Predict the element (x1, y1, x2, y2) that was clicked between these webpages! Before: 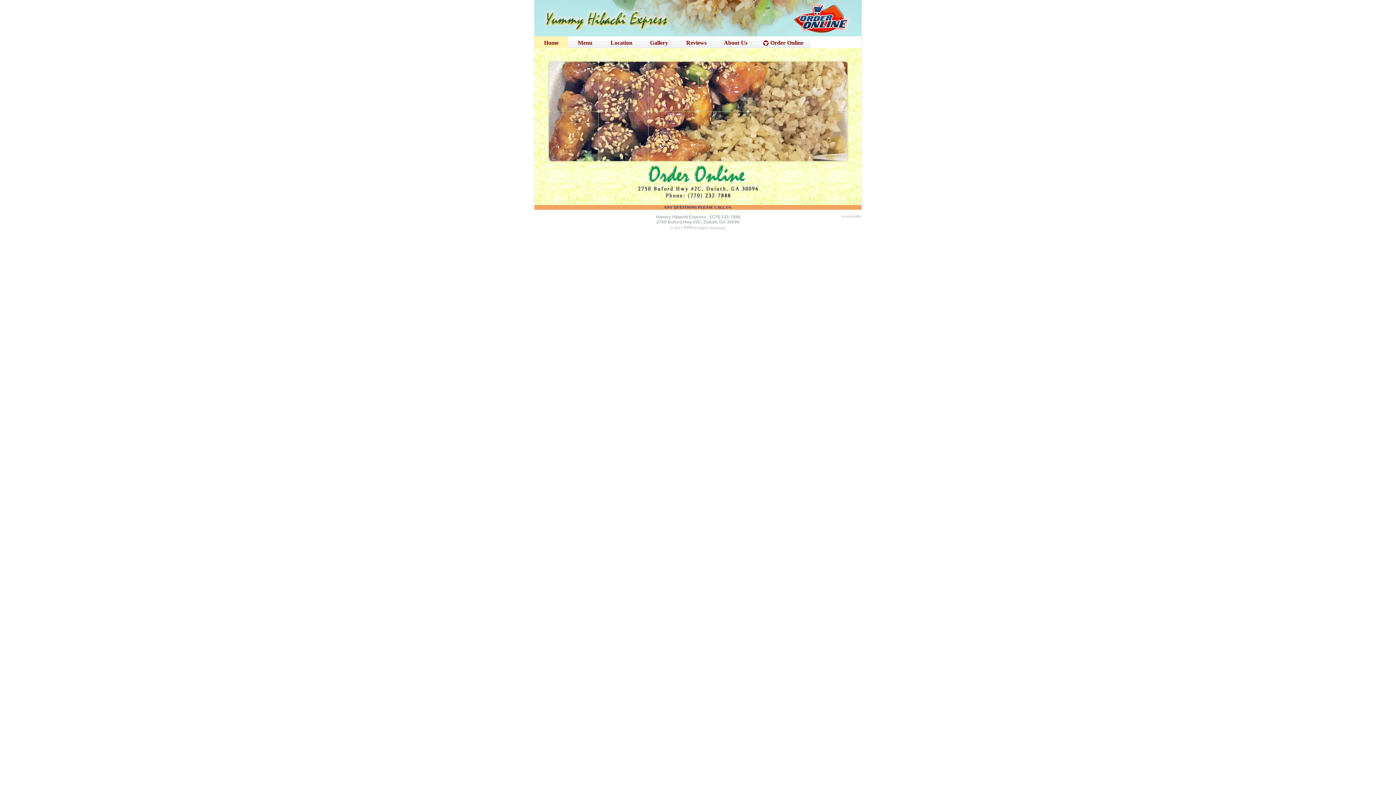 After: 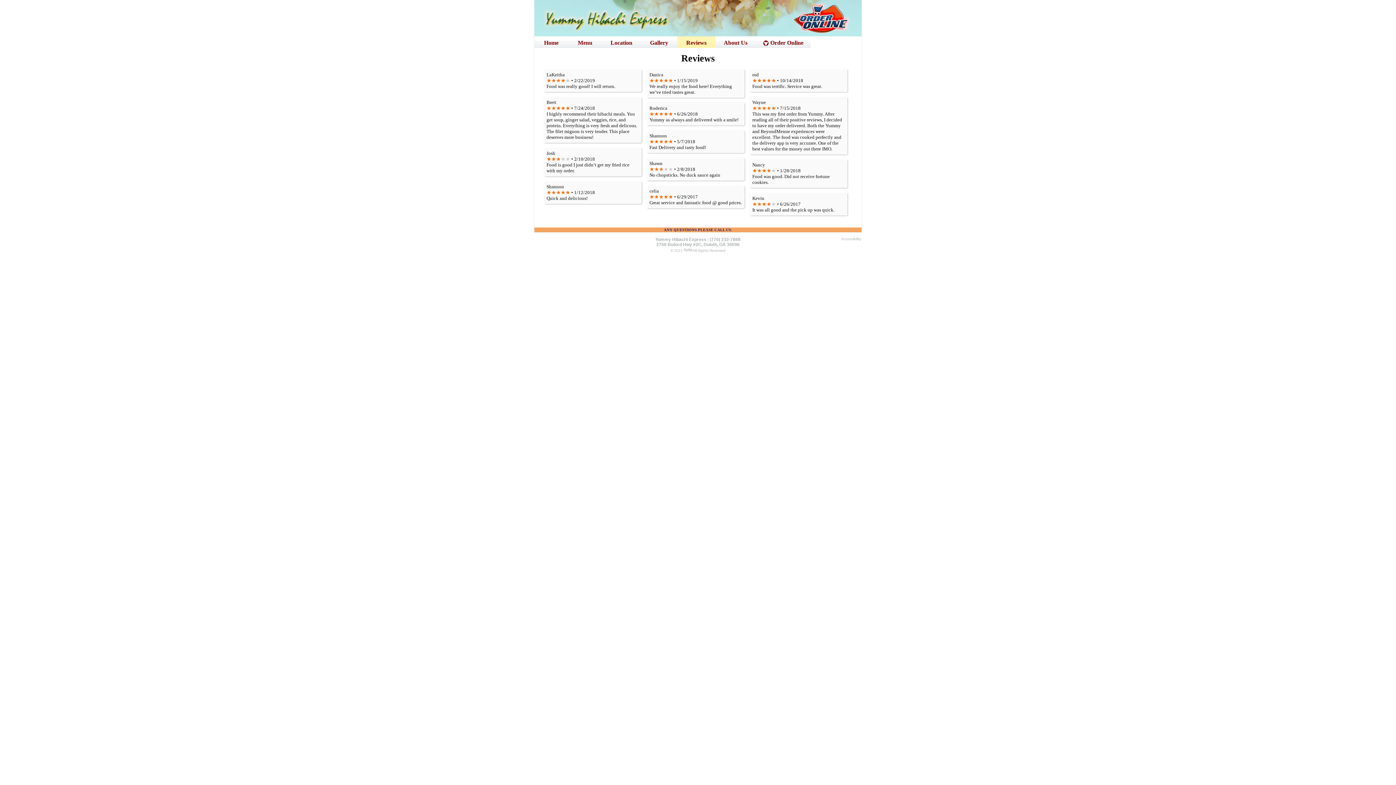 Action: label: Reviews bbox: (677, 36, 715, 48)